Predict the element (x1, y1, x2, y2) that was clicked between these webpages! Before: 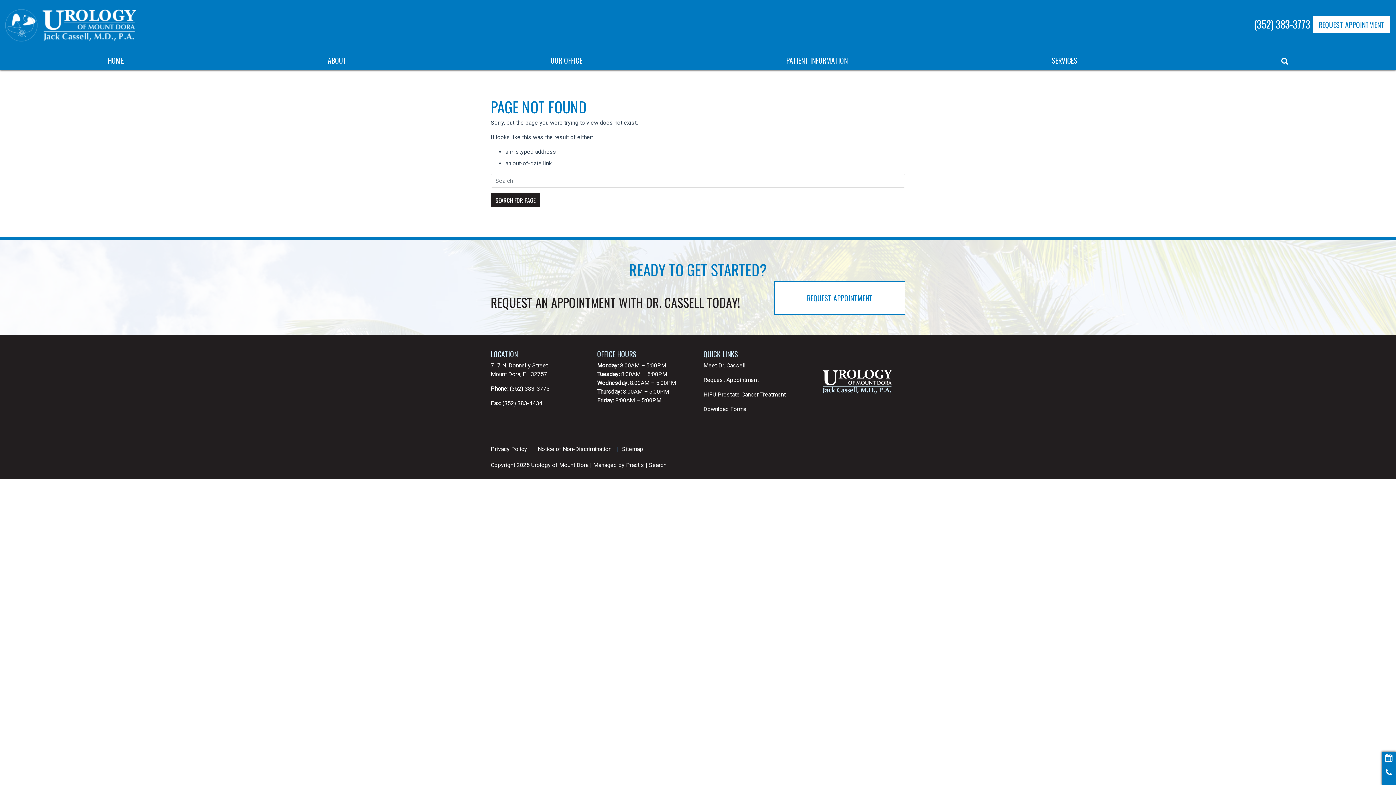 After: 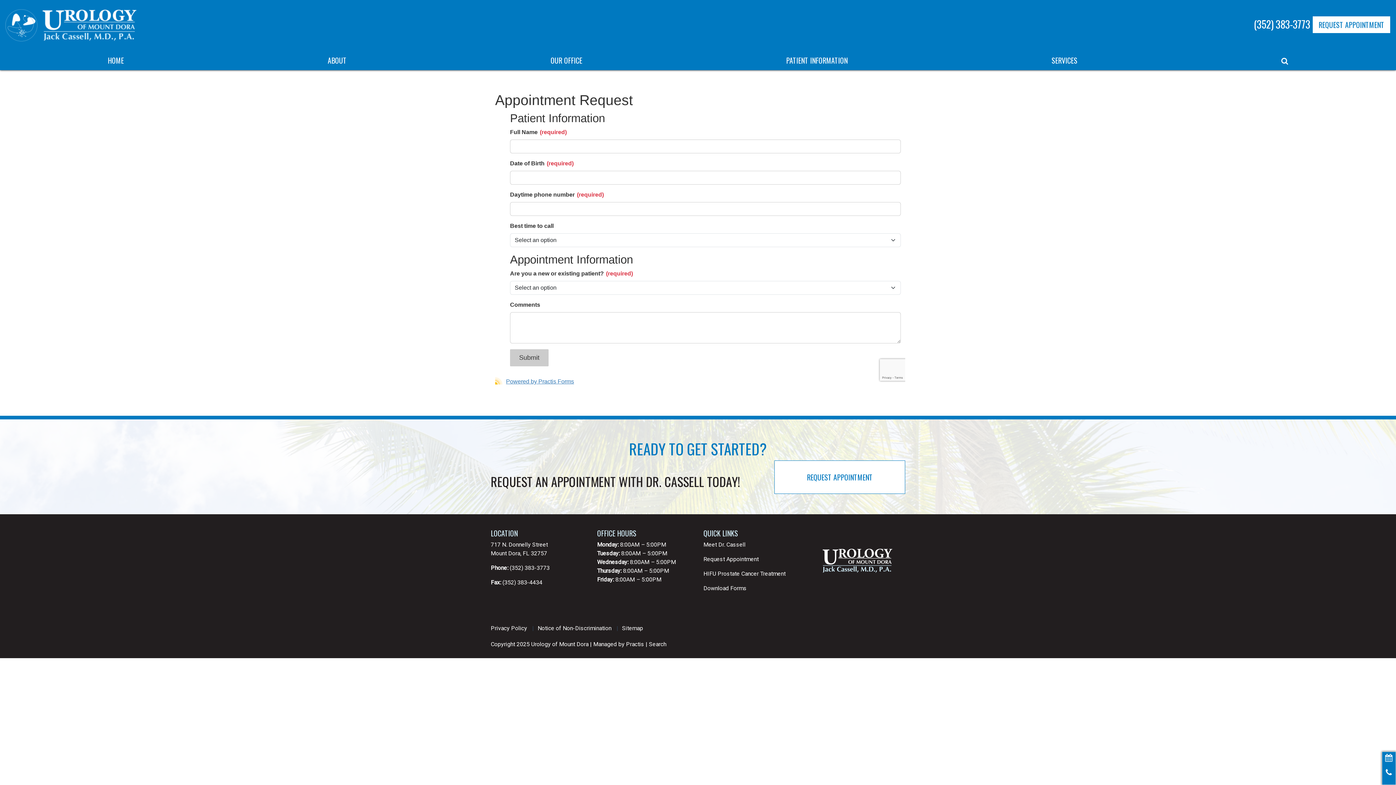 Action: bbox: (1384, 754, 1394, 761)